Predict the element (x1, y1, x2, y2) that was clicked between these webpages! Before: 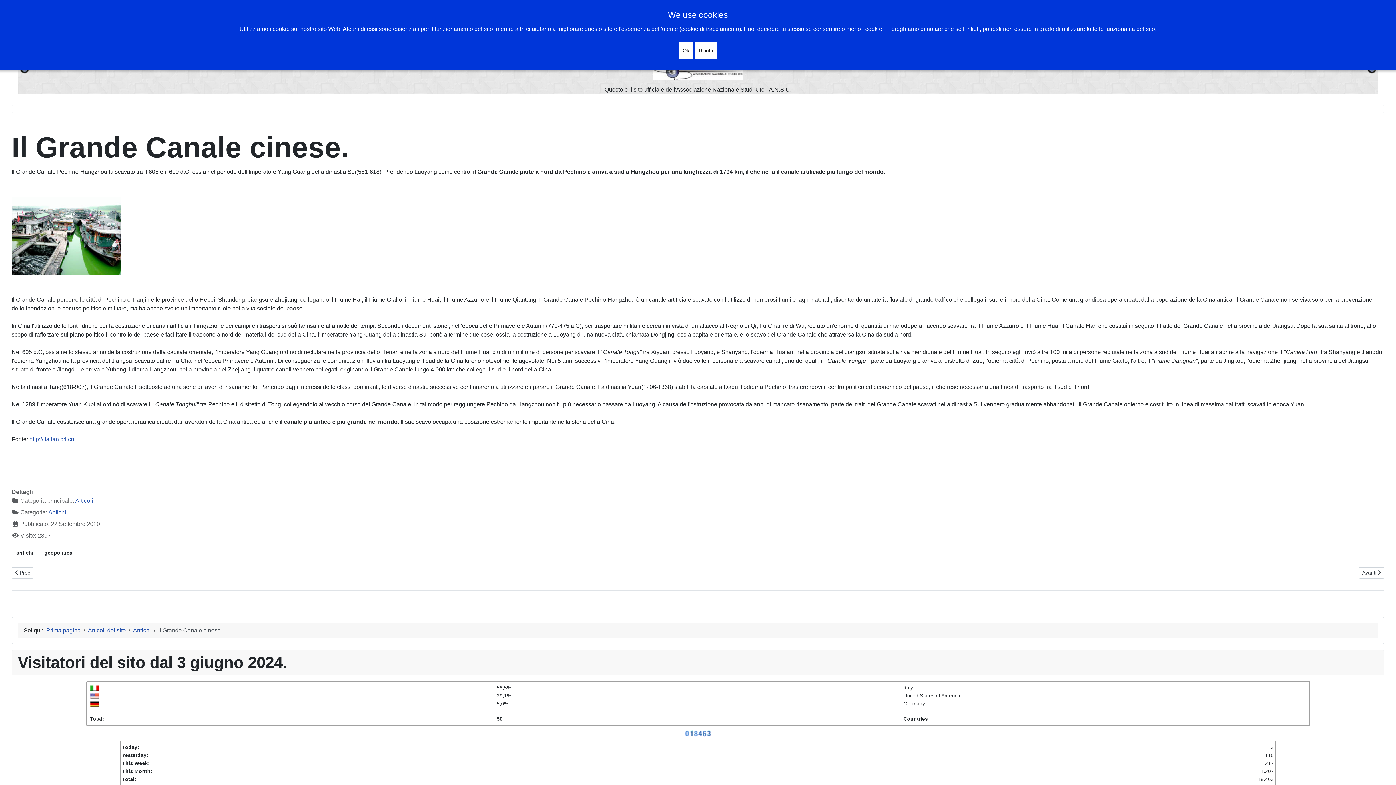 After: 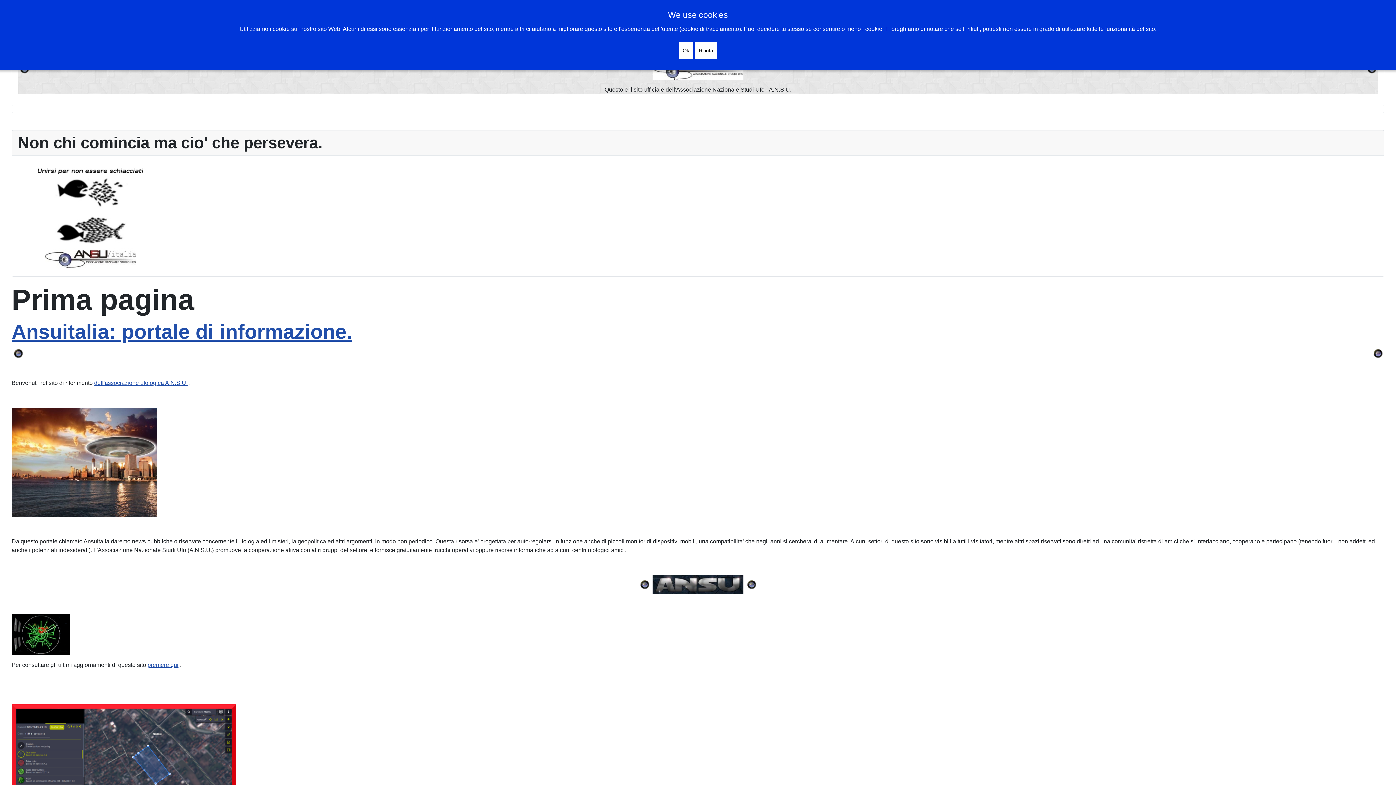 Action: label: Prima pagina bbox: (46, 627, 80, 633)